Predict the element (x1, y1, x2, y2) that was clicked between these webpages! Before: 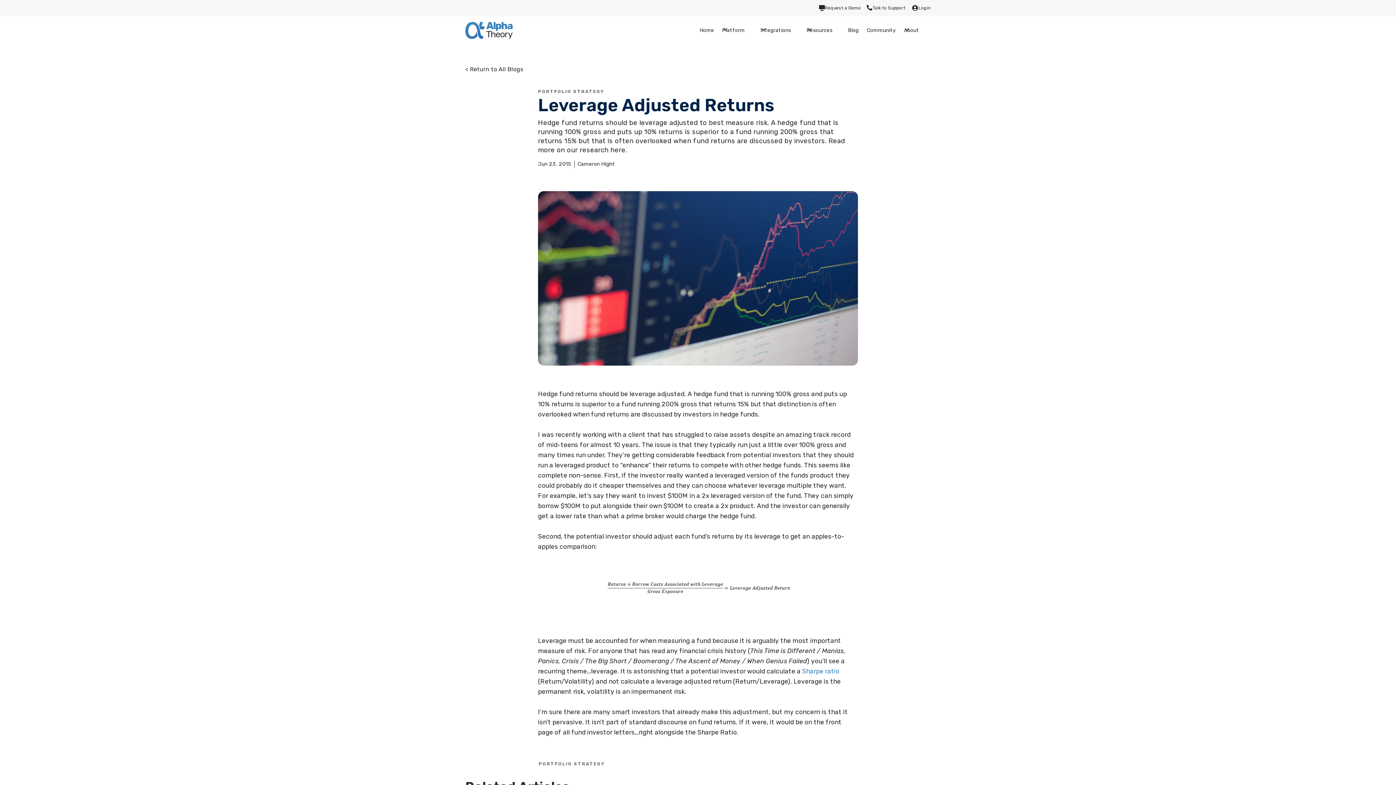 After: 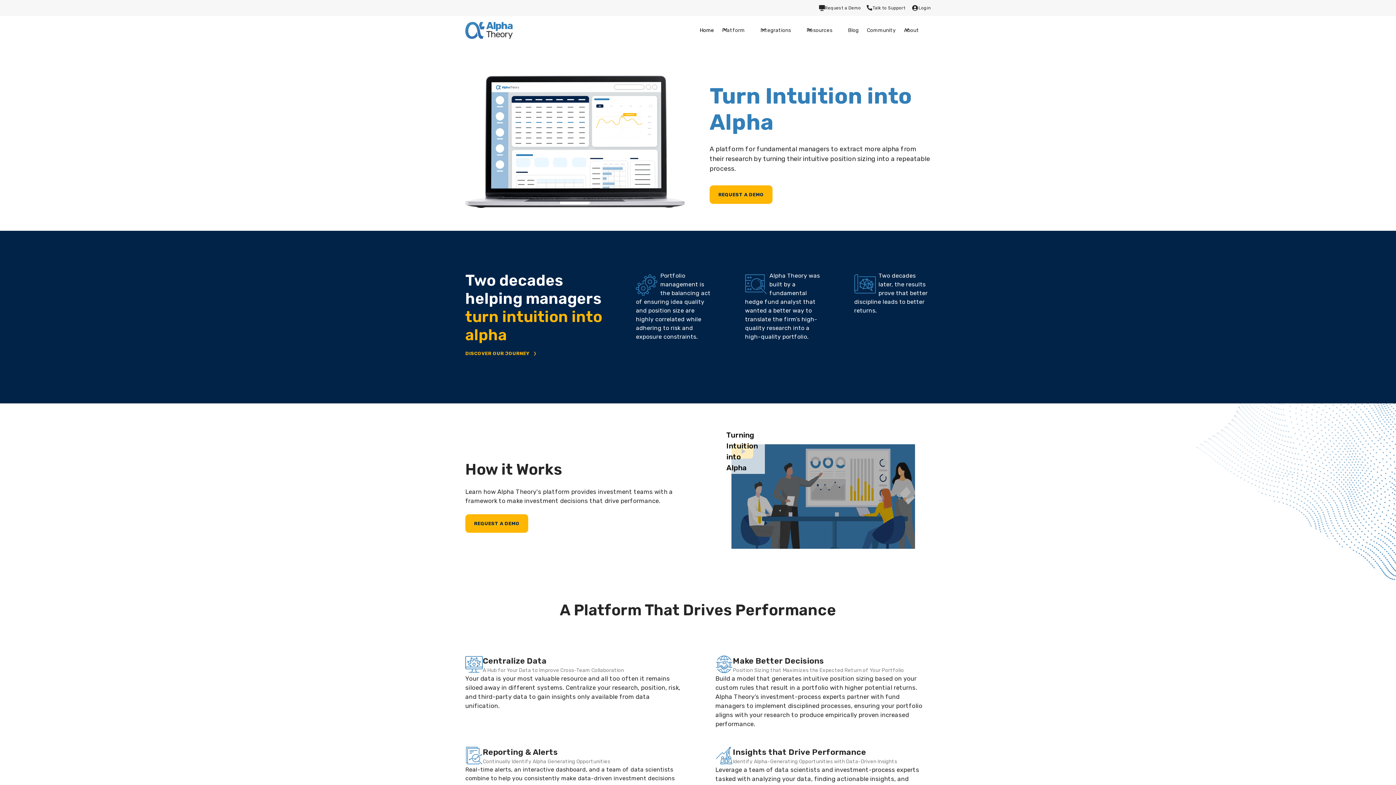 Action: bbox: (465, 21, 512, 38) label: home